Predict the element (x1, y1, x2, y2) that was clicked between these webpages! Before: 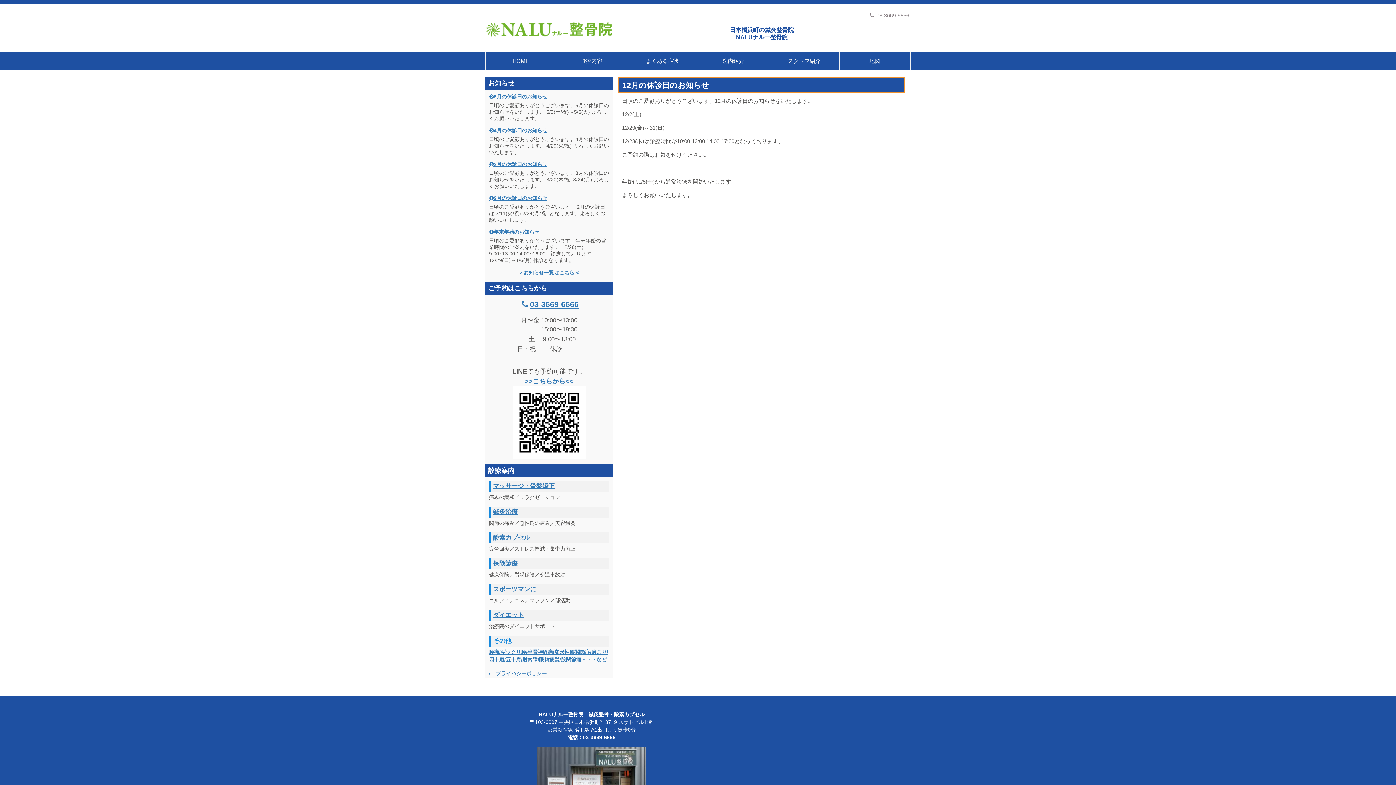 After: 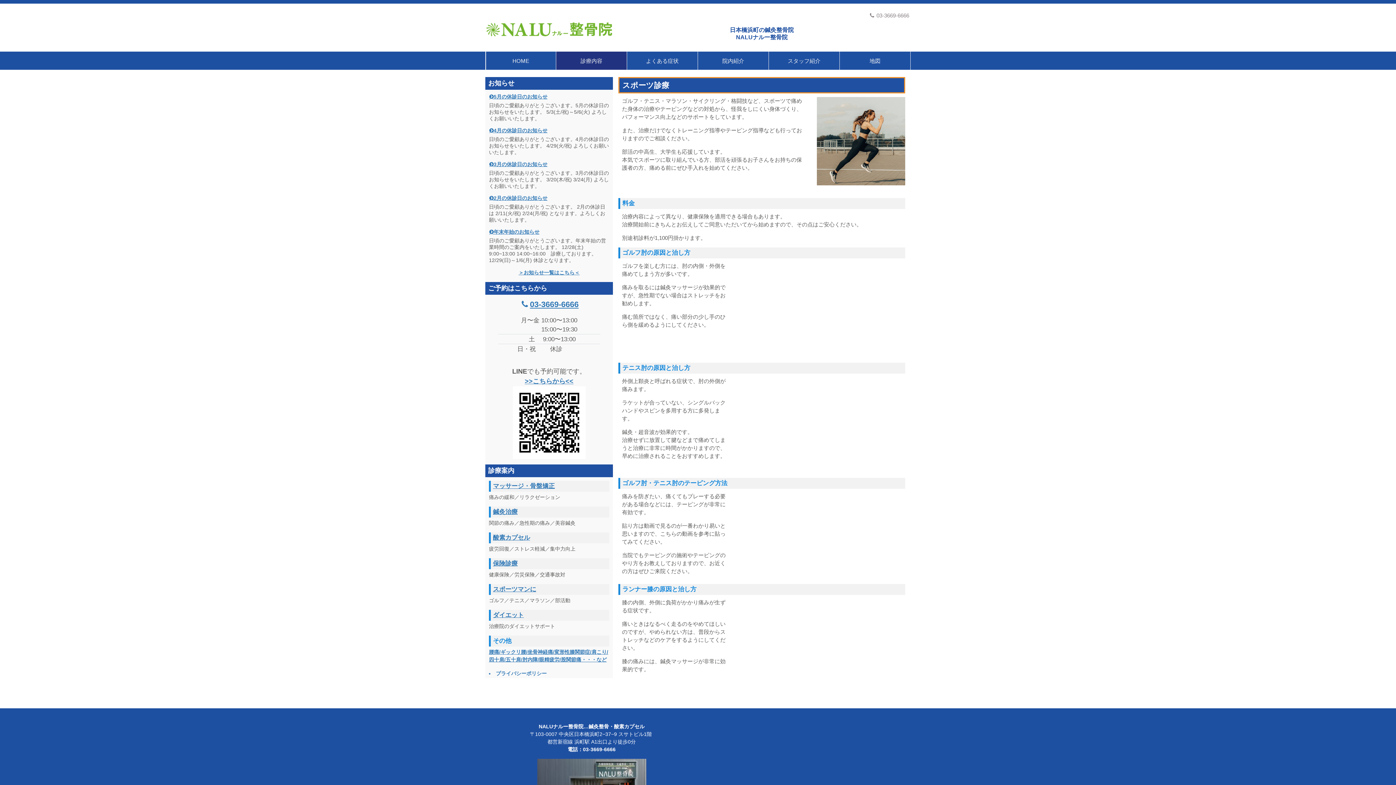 Action: bbox: (493, 586, 536, 593) label: スポーツマンに